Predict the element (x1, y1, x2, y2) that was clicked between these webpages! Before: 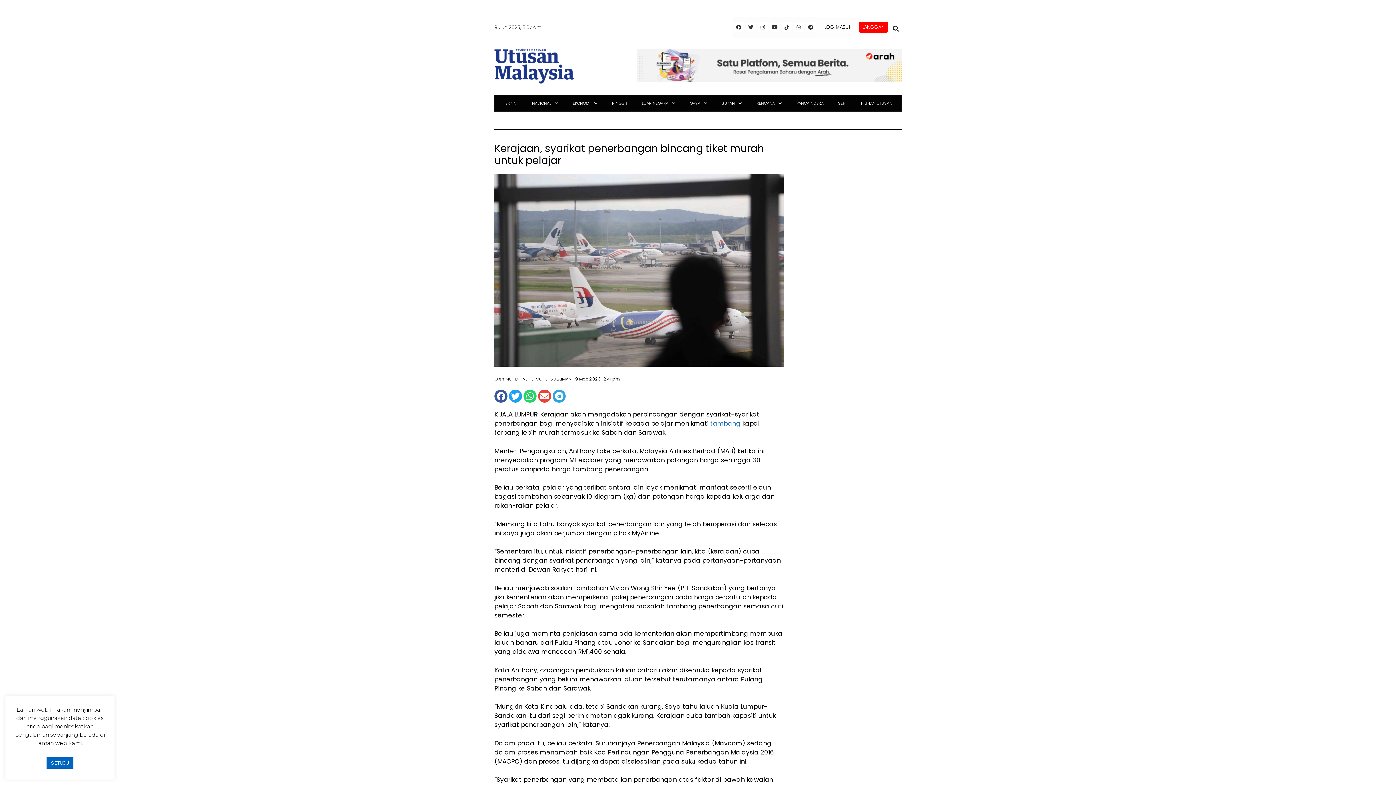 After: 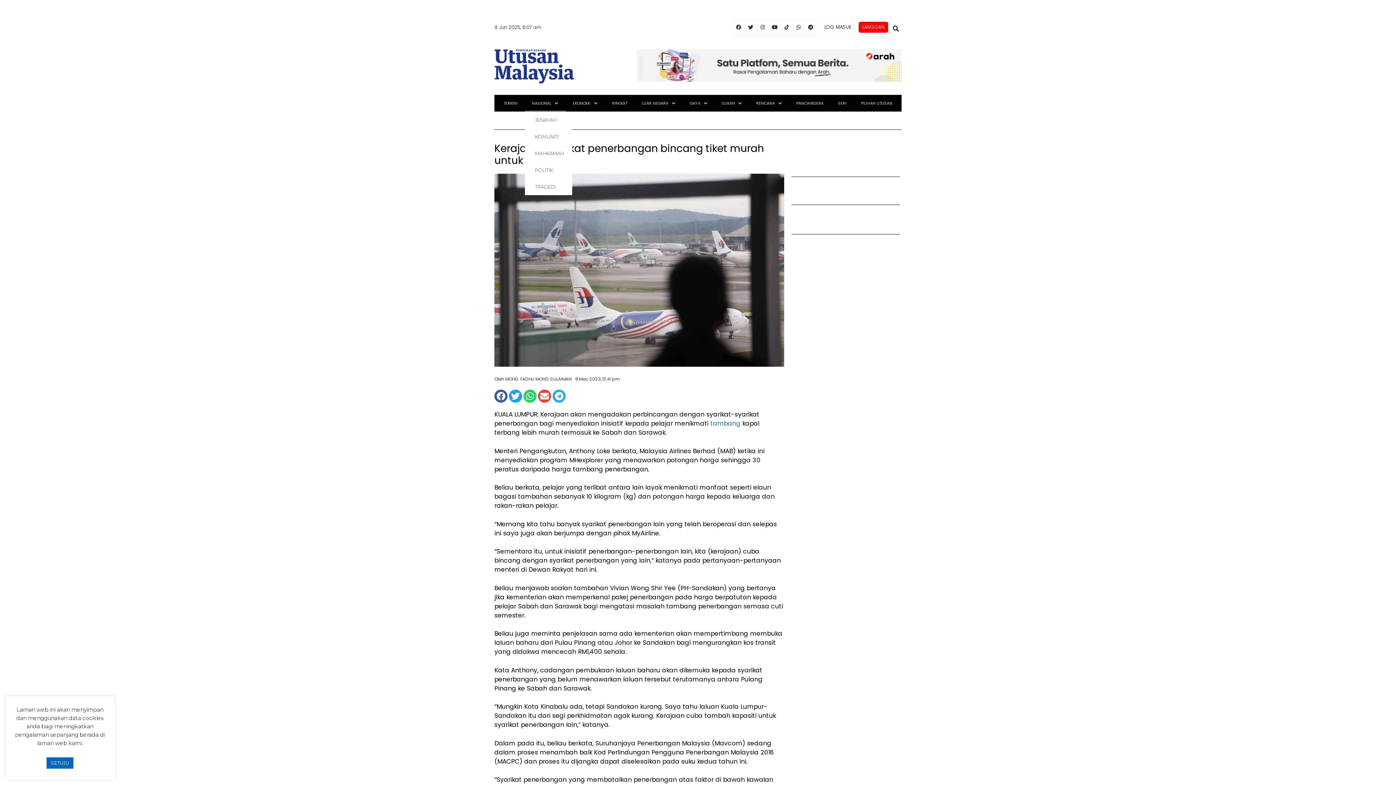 Action: bbox: (524, 94, 565, 111) label: NASIONAL